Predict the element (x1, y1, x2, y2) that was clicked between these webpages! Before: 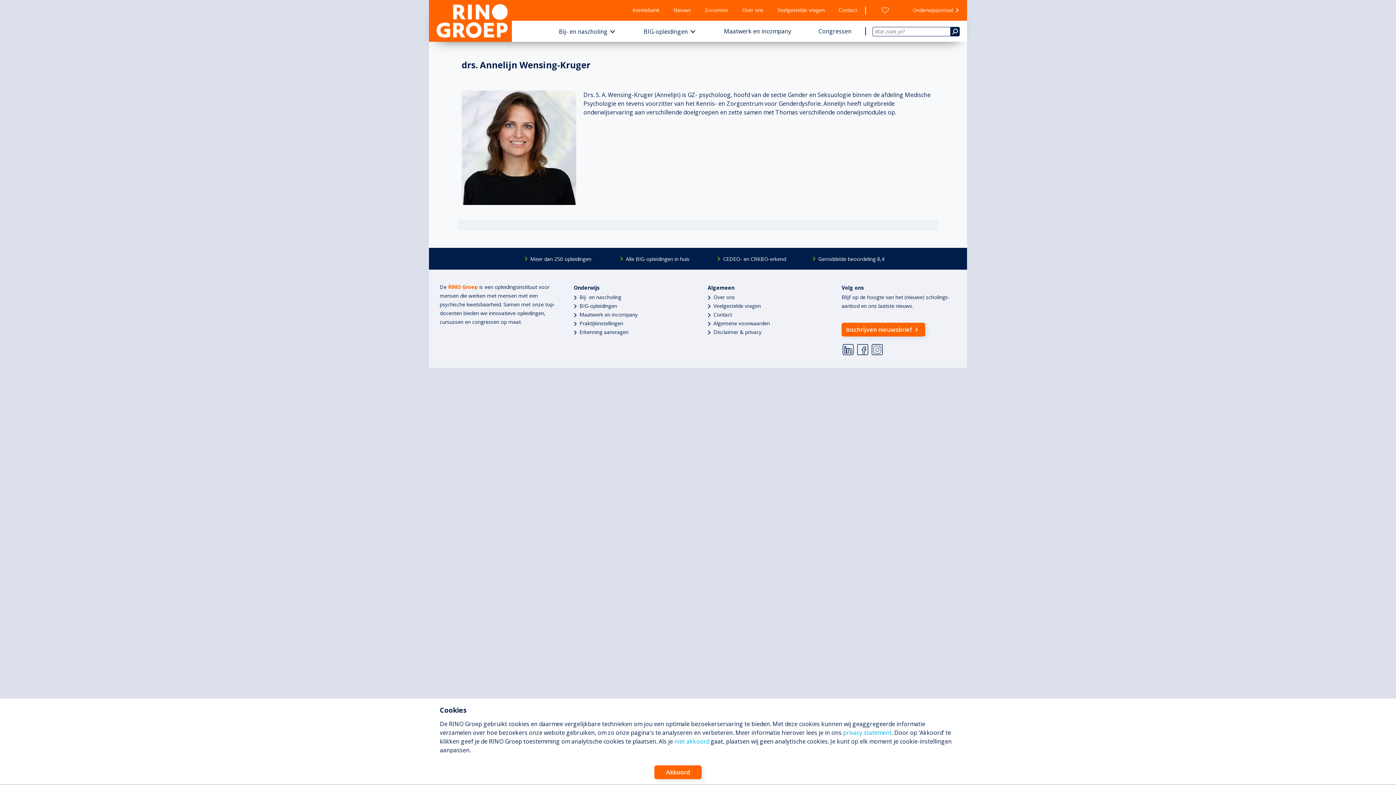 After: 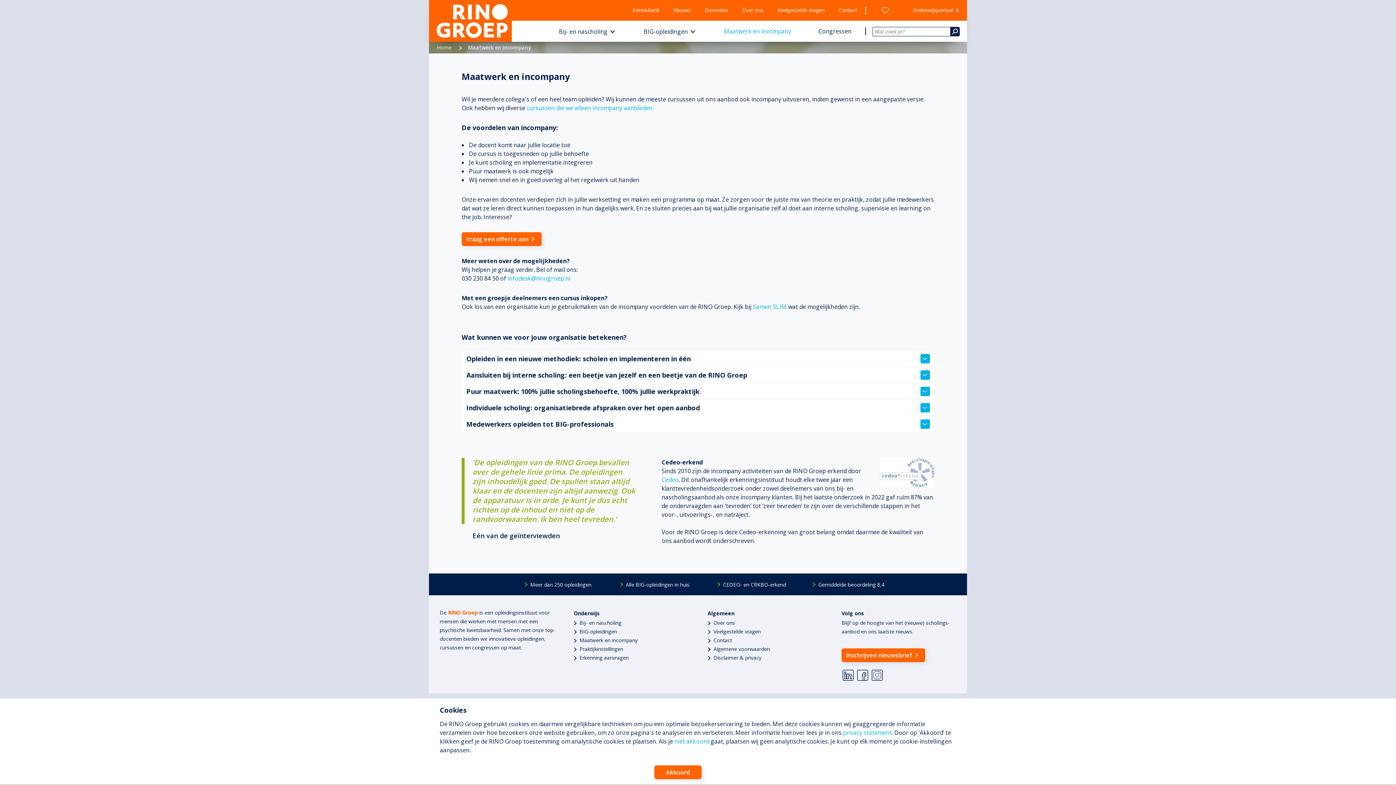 Action: label: Maatwerk en incompany bbox: (720, 22, 795, 40)